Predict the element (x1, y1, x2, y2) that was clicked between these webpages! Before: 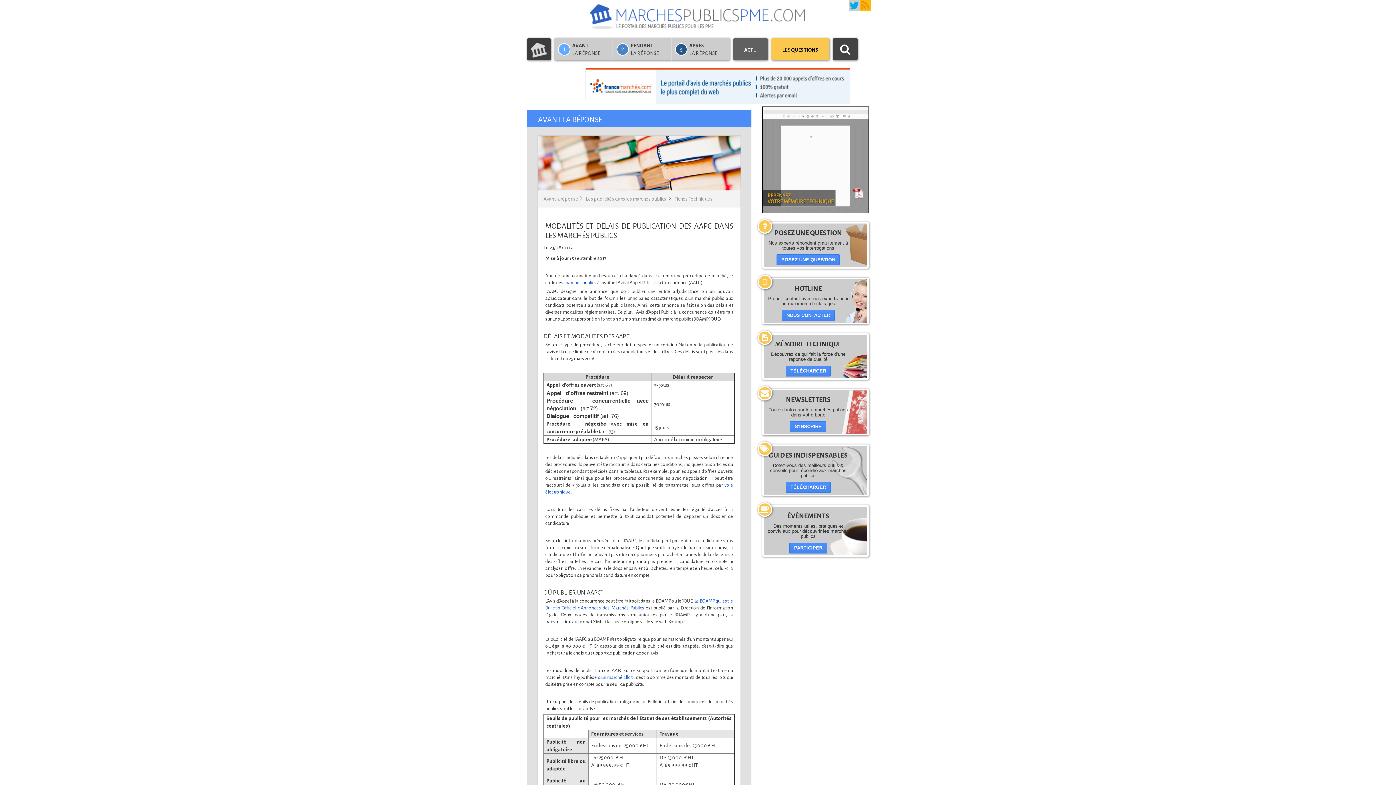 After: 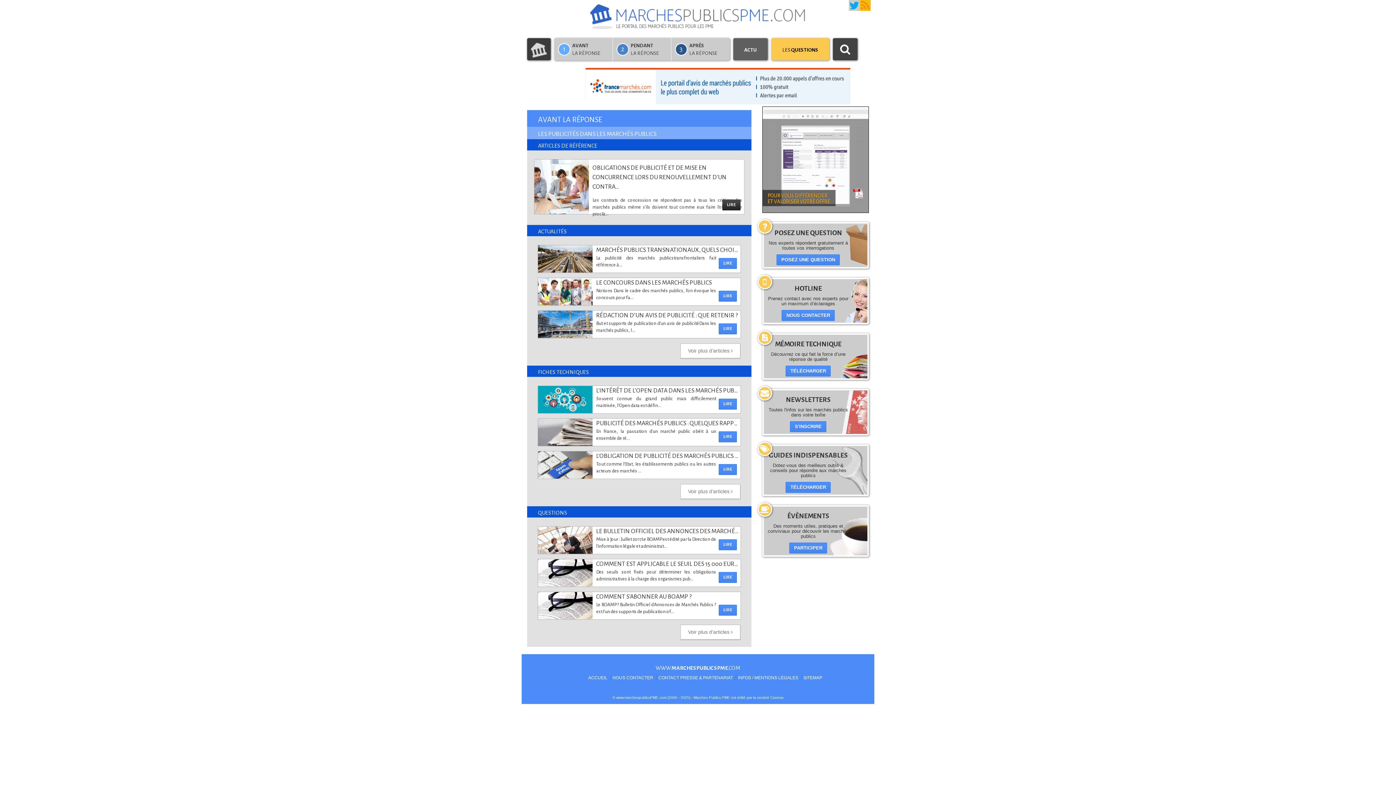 Action: bbox: (585, 196, 666, 201) label: Les publicités dans les marchés publics